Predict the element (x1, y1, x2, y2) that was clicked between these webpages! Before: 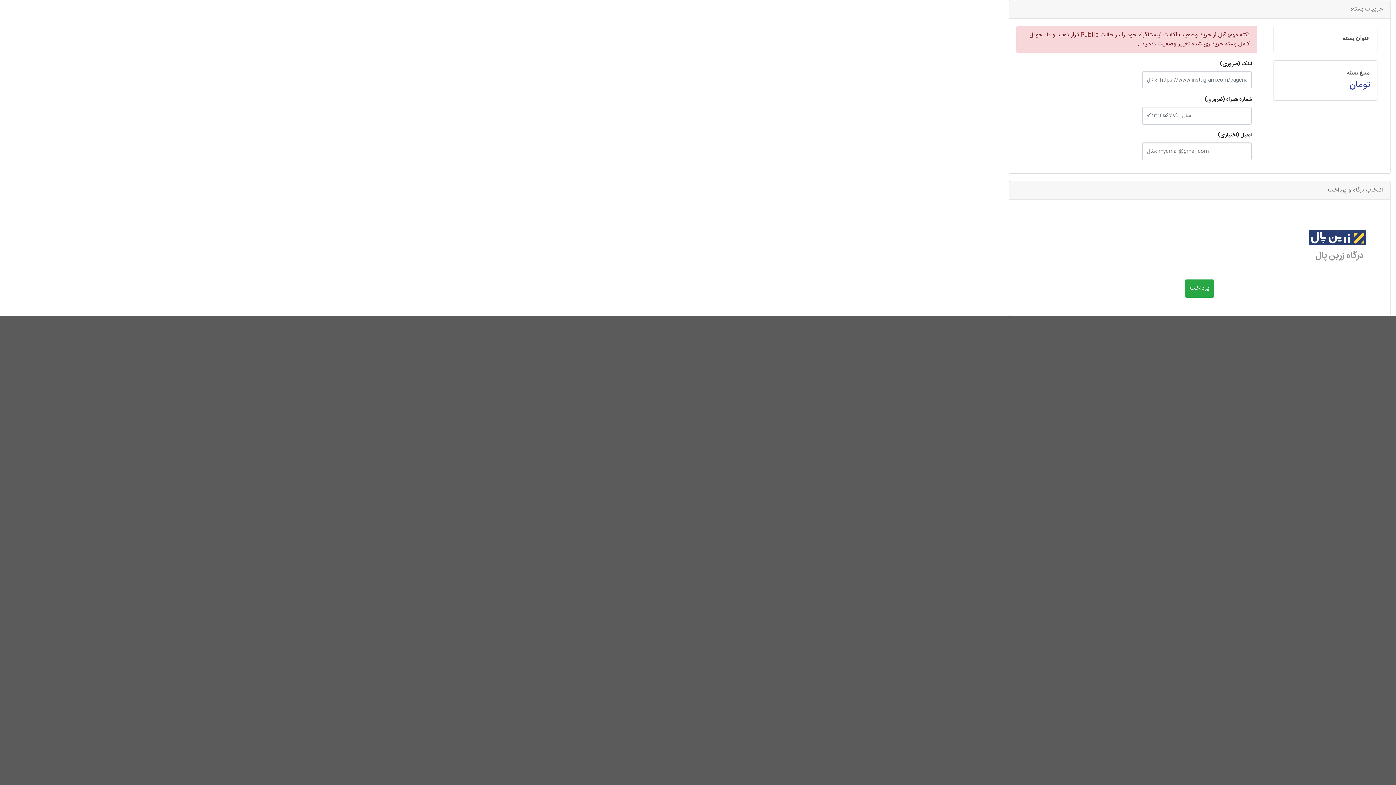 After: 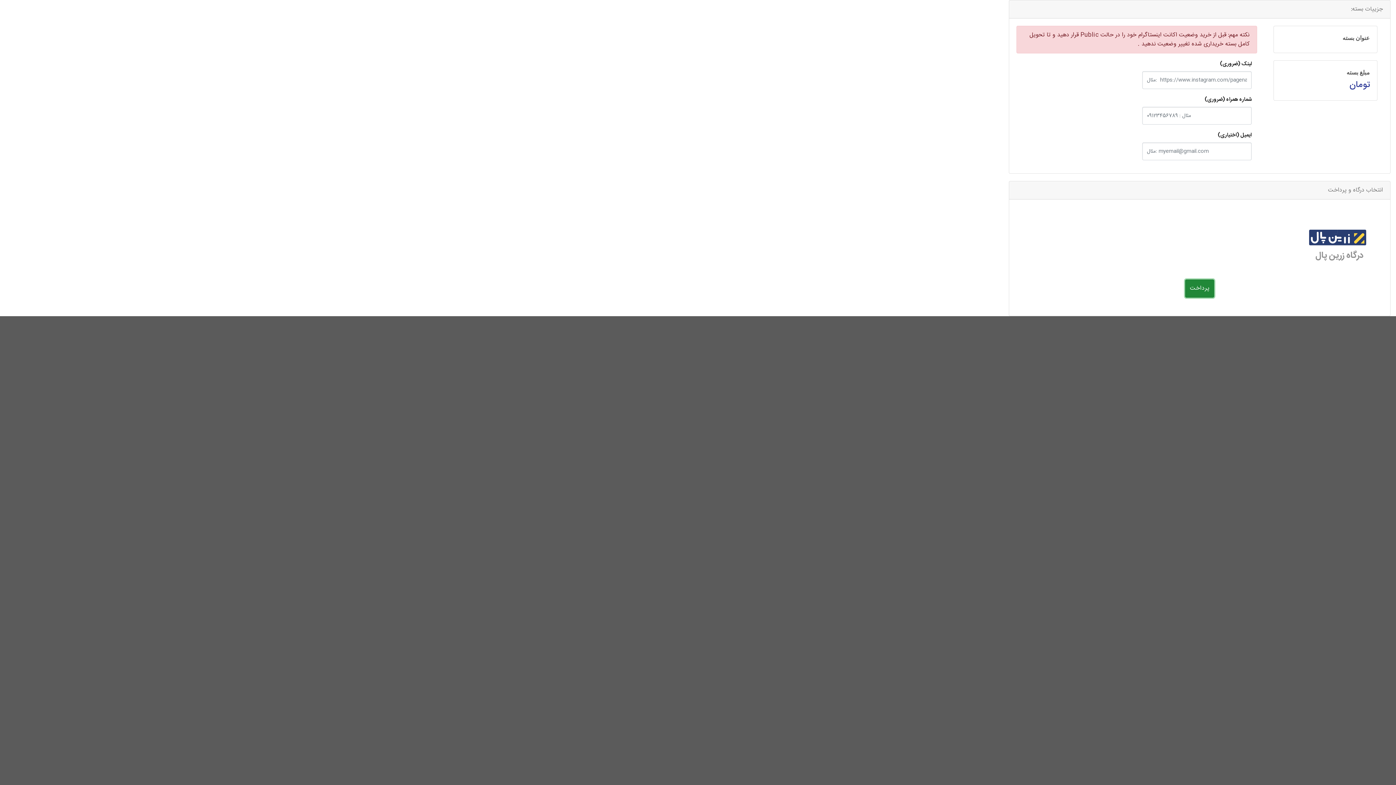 Action: label: پرداخت bbox: (1185, 279, 1214, 297)